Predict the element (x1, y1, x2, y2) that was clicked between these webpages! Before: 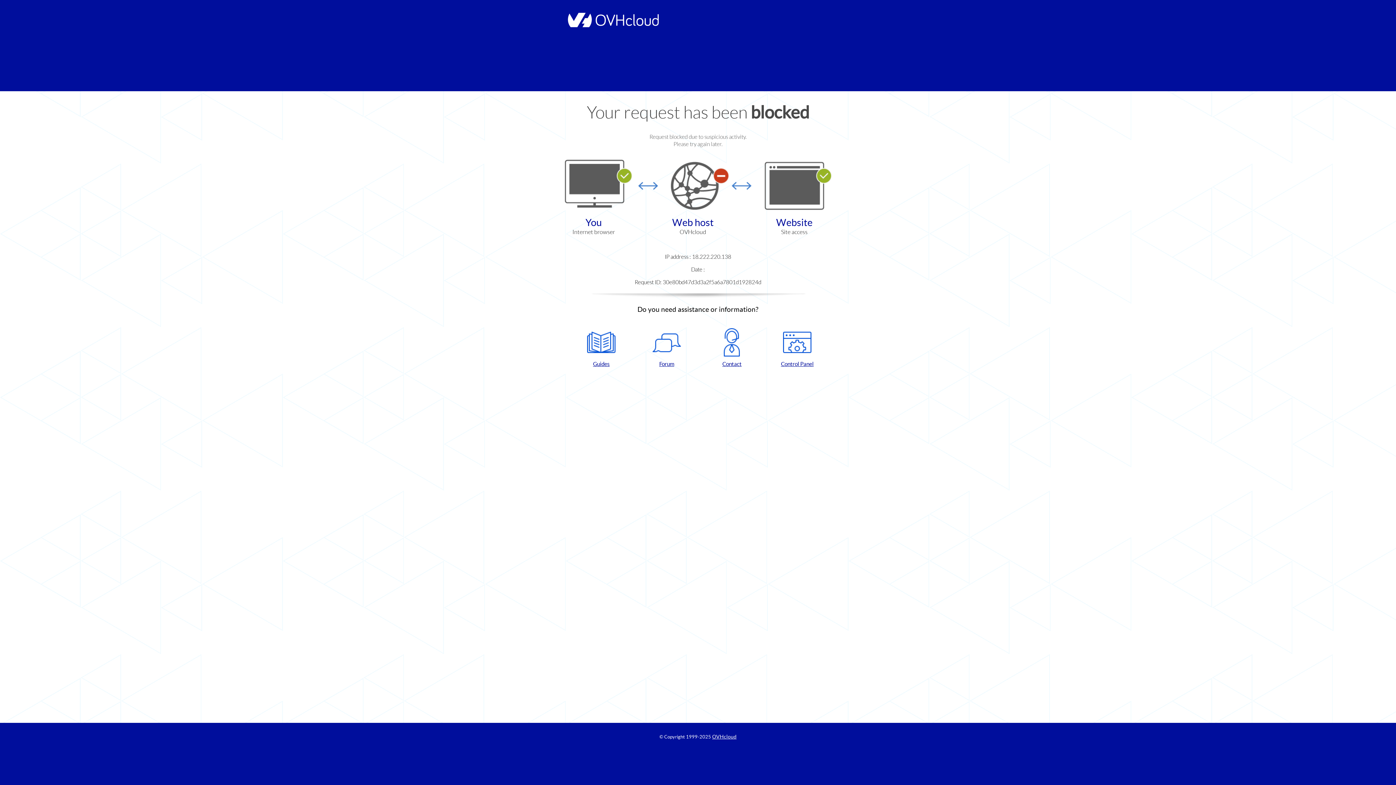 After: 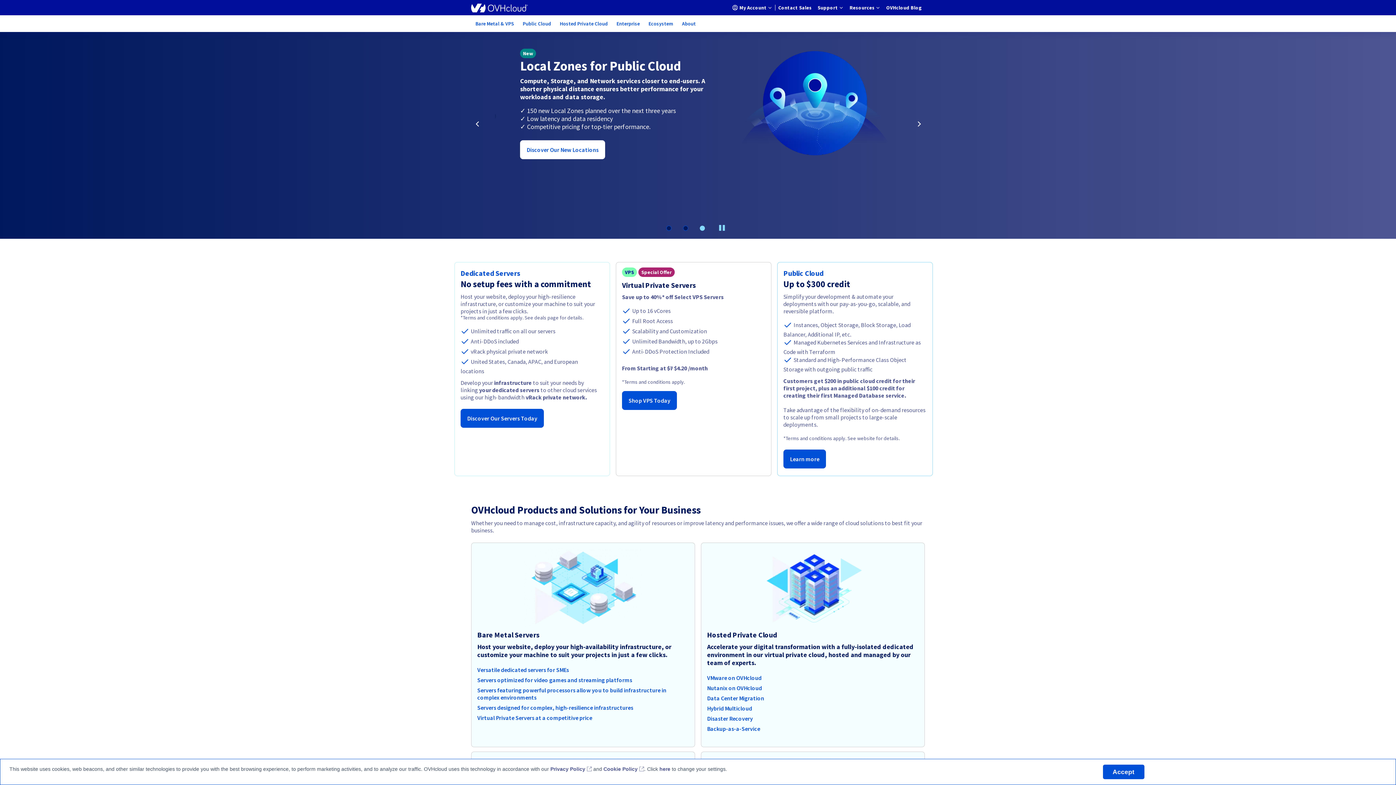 Action: bbox: (564, 22, 658, 28)